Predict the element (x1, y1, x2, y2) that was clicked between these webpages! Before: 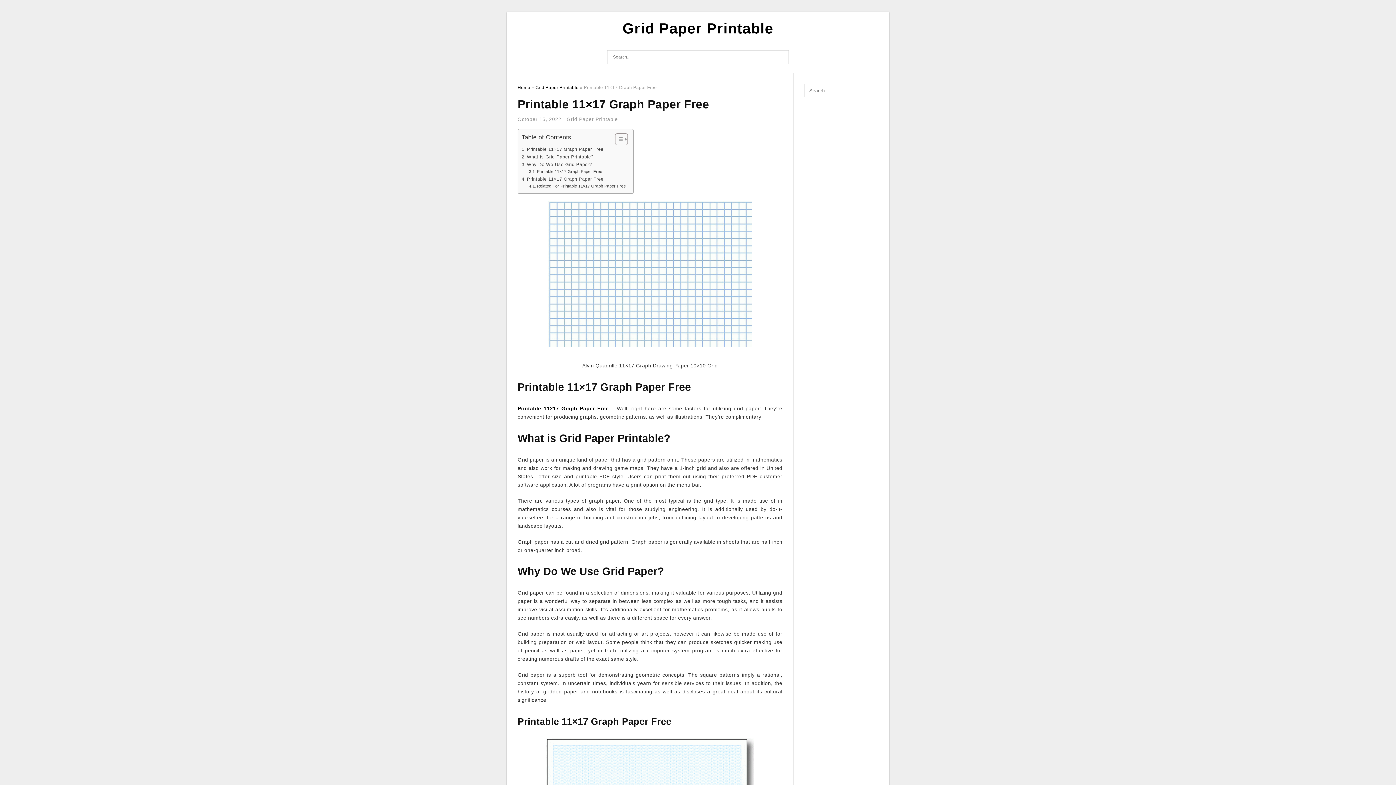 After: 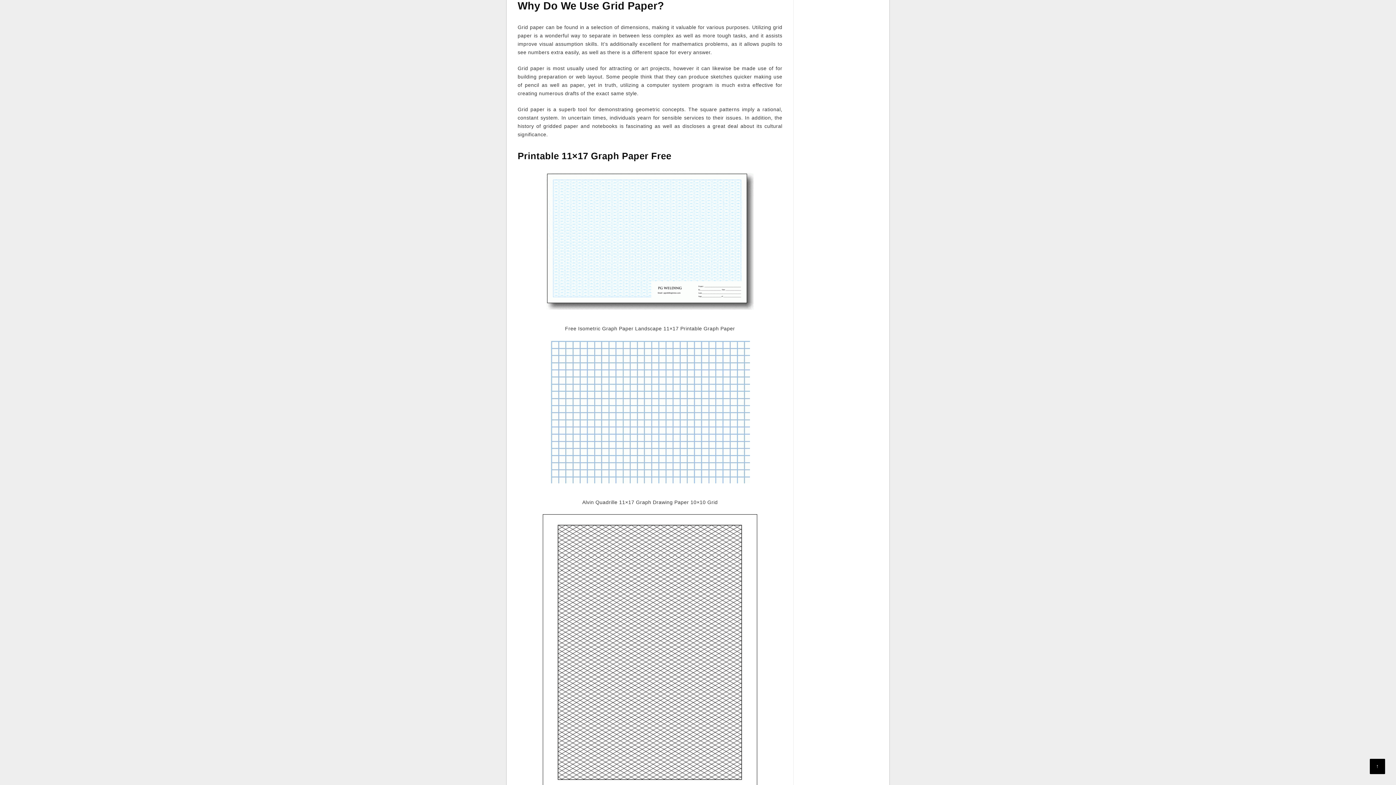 Action: bbox: (521, 161, 592, 168) label: Why Do We Use Grid Paper?